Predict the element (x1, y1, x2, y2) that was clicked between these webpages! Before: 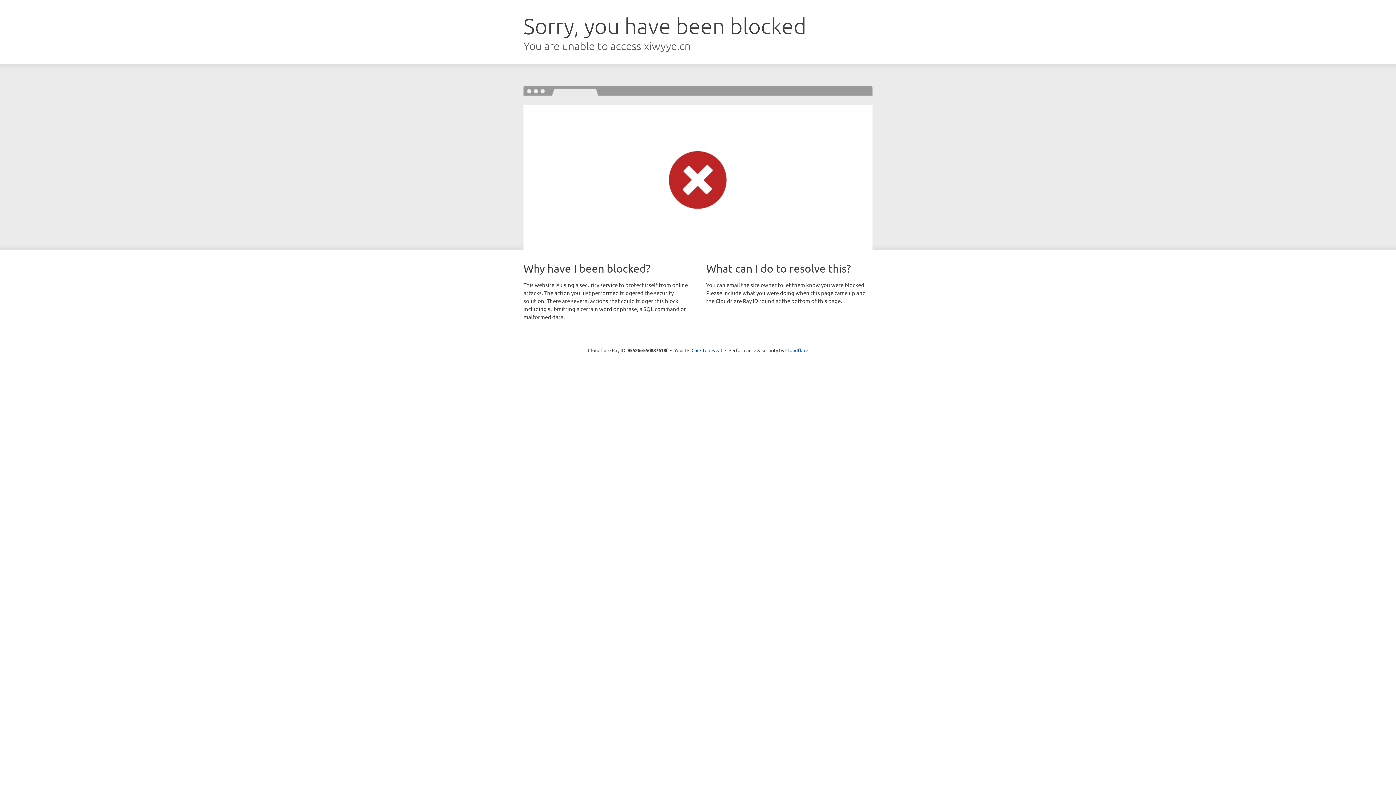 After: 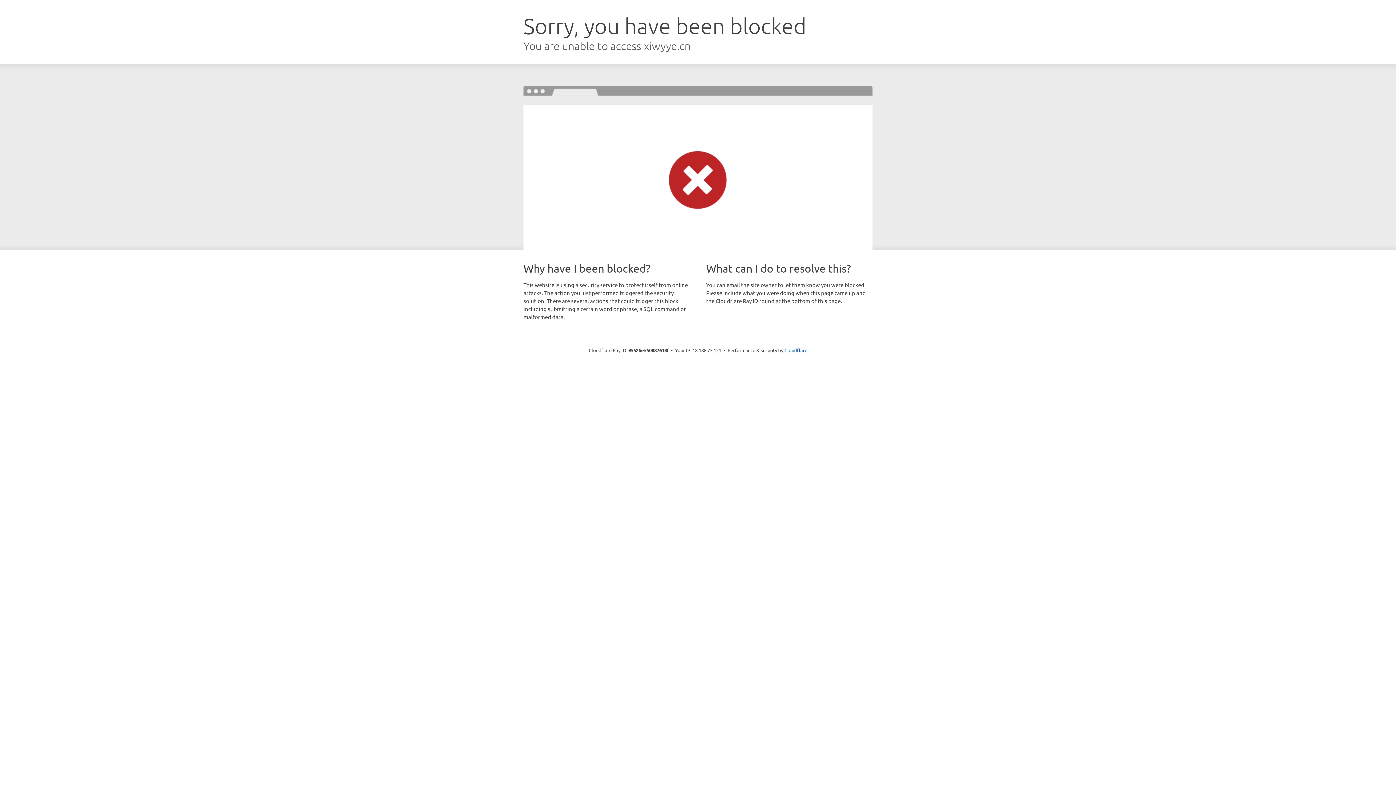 Action: label: Click to reveal bbox: (691, 346, 722, 353)